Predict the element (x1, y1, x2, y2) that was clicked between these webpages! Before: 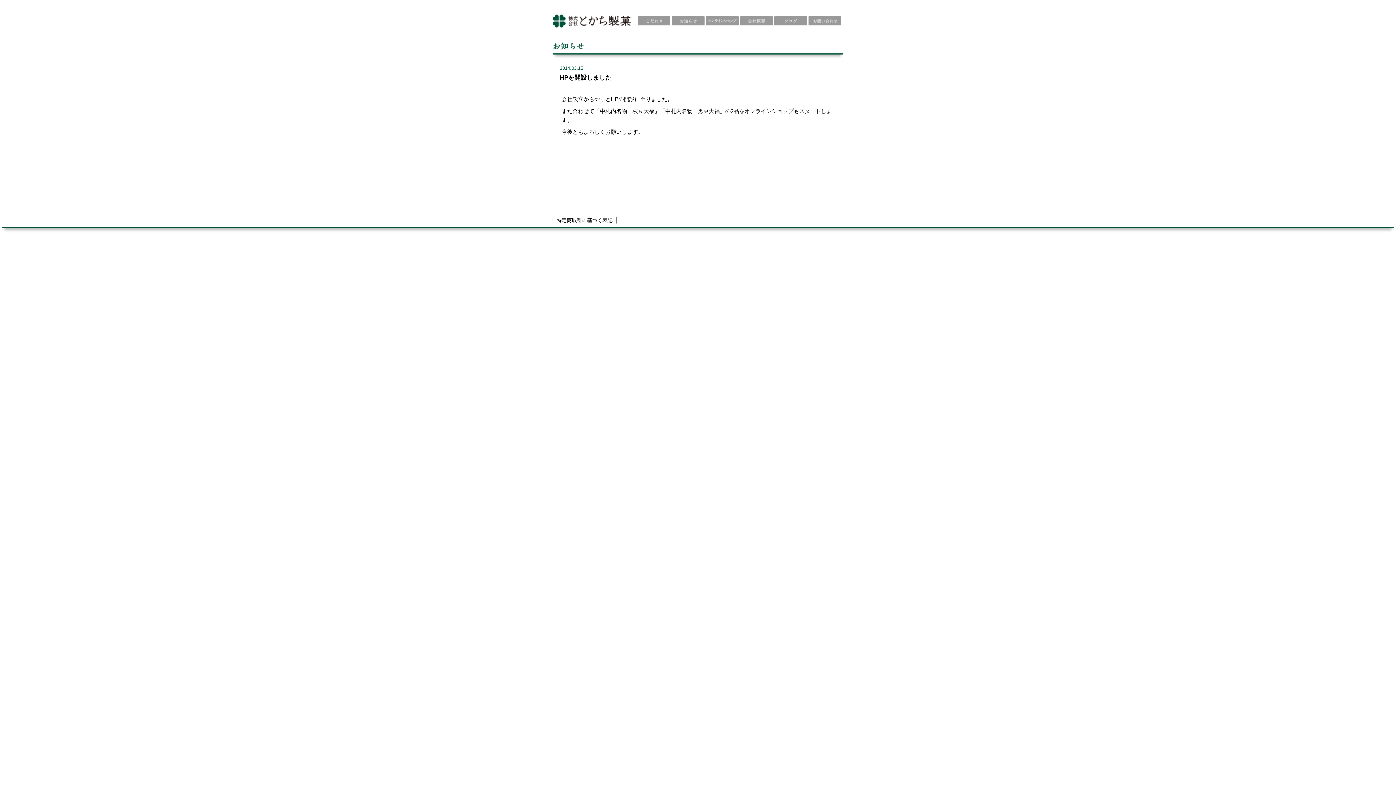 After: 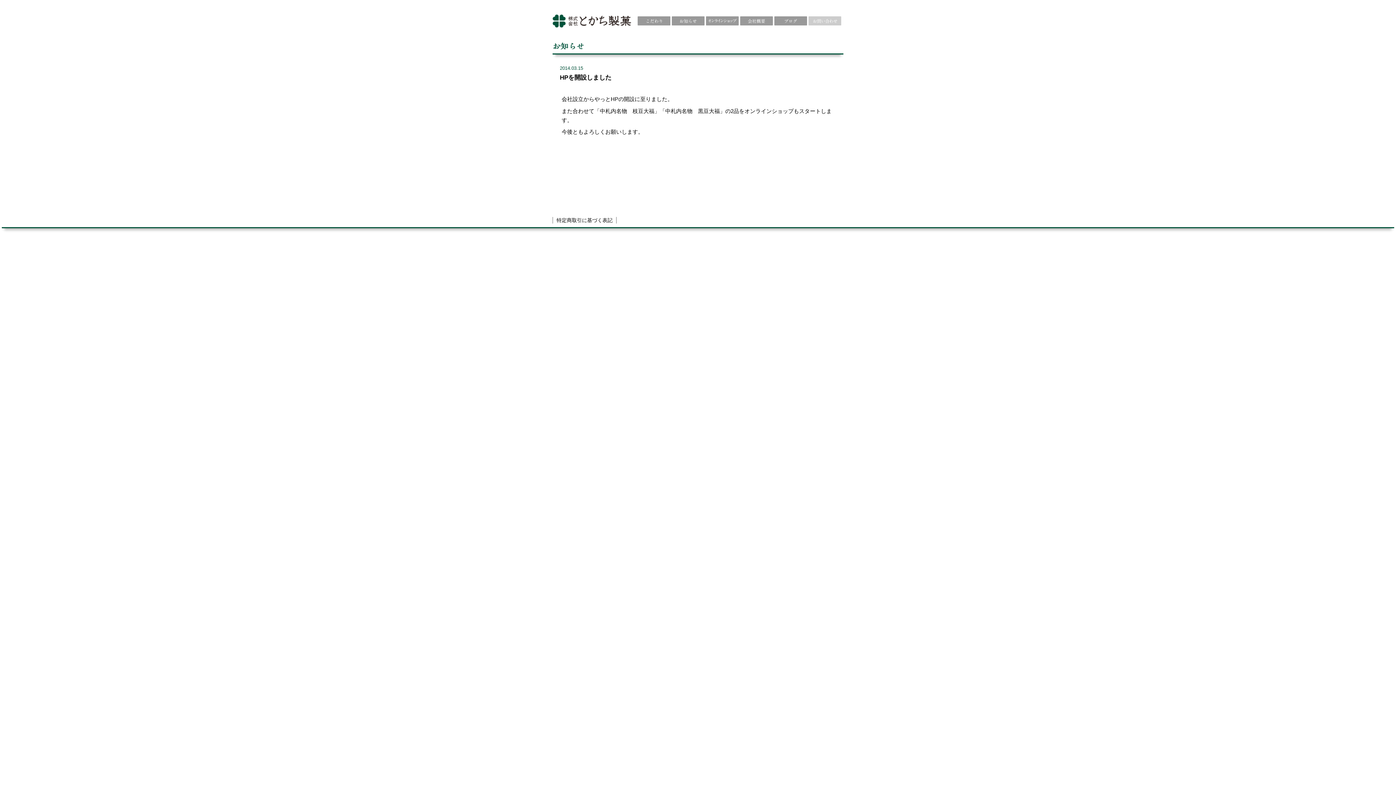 Action: bbox: (808, 16, 841, 25) label: お問い合わせ